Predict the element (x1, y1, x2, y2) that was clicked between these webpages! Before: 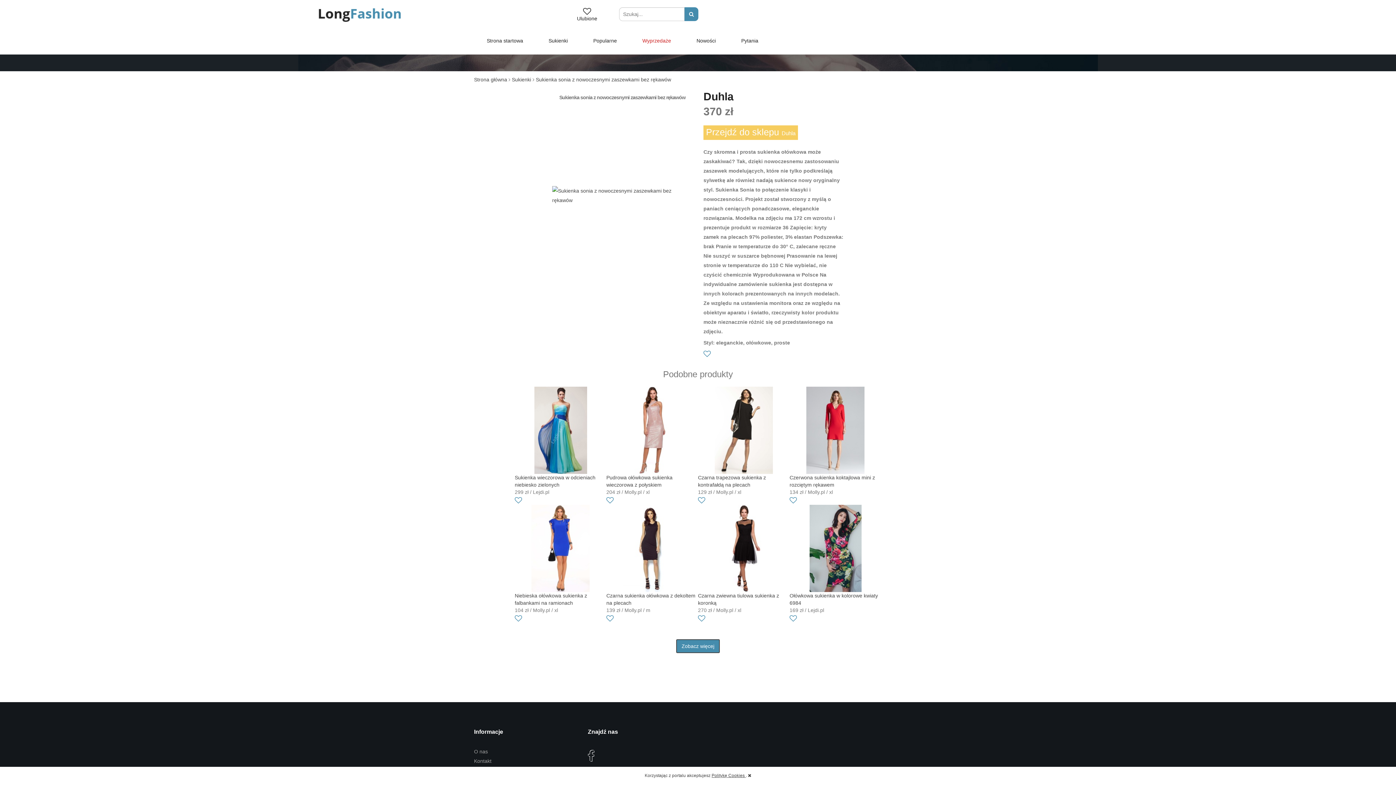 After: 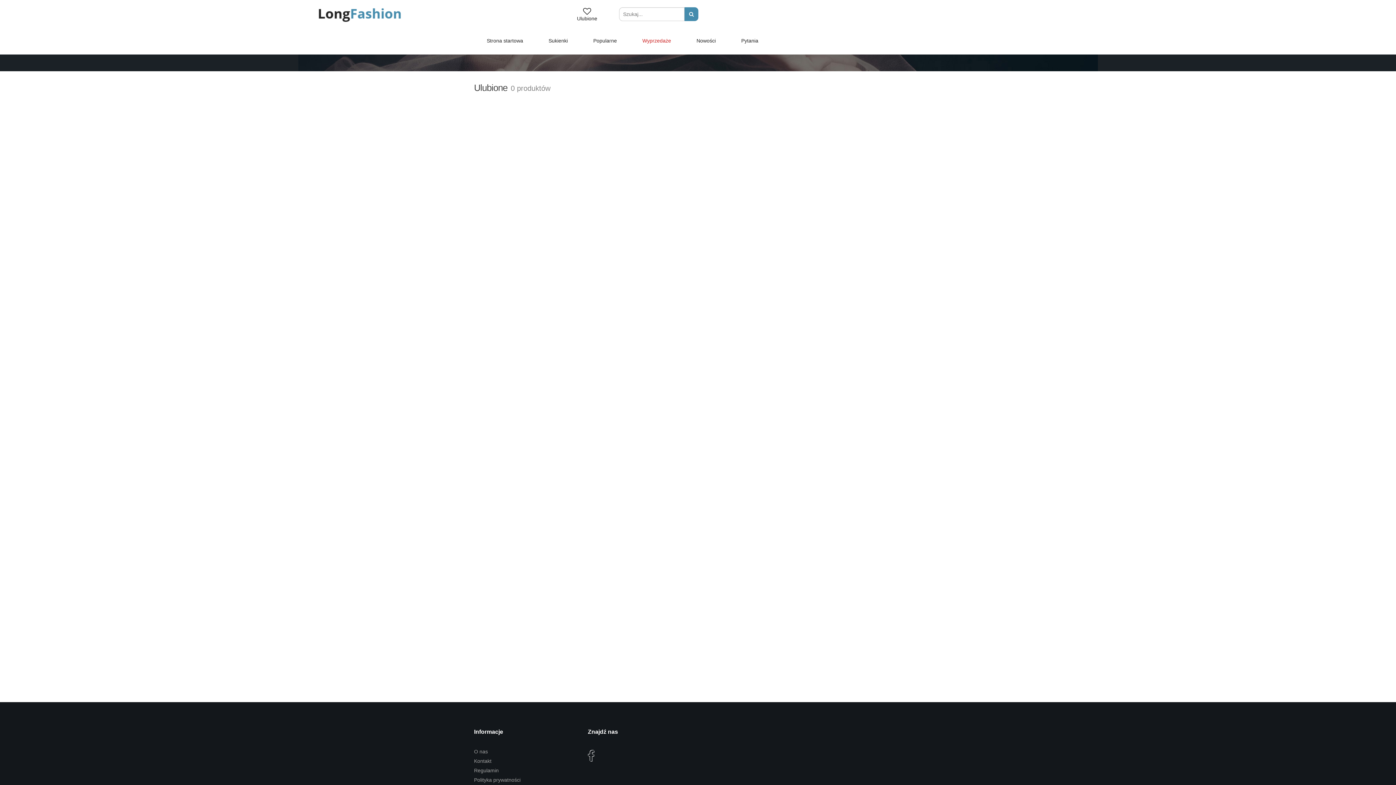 Action: label: Ulubione bbox: (572, 14, 602, 22)